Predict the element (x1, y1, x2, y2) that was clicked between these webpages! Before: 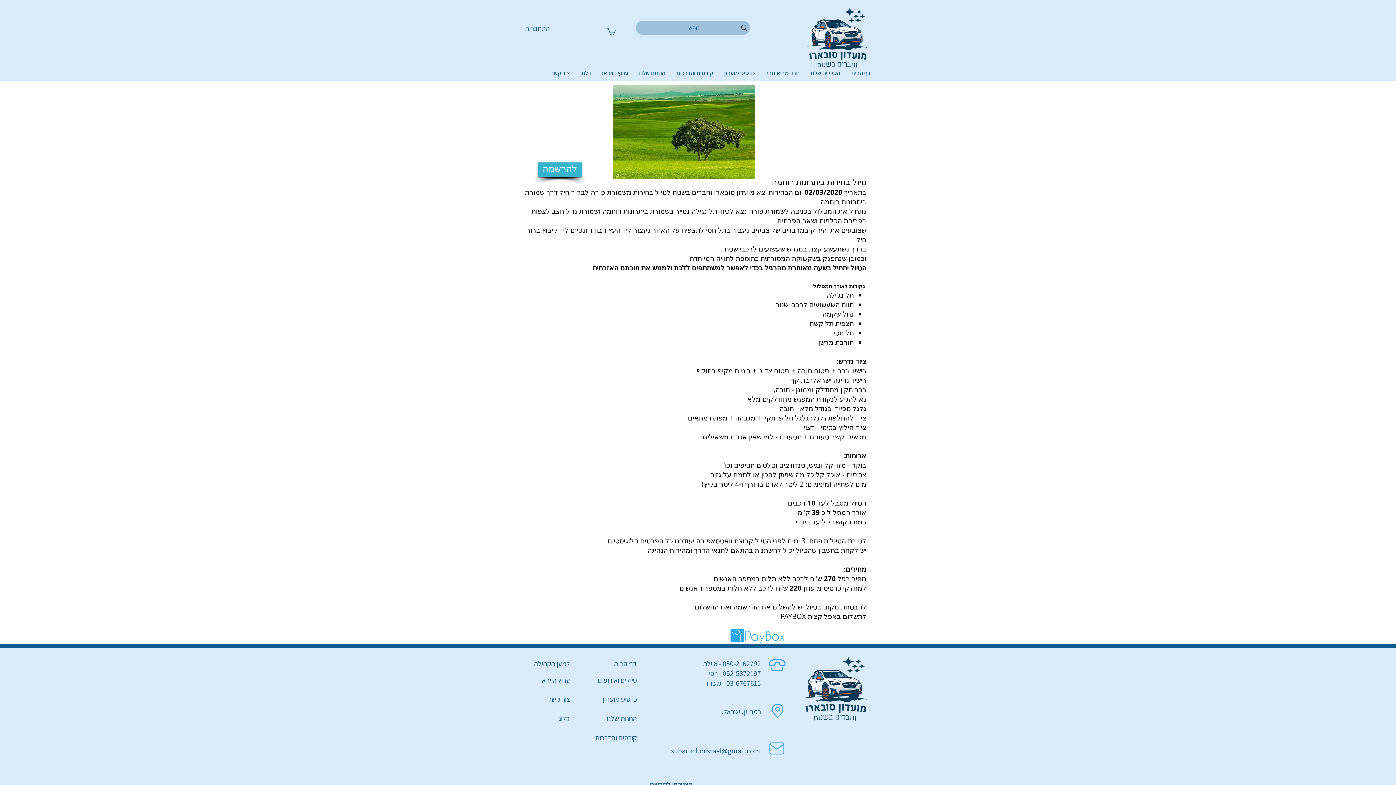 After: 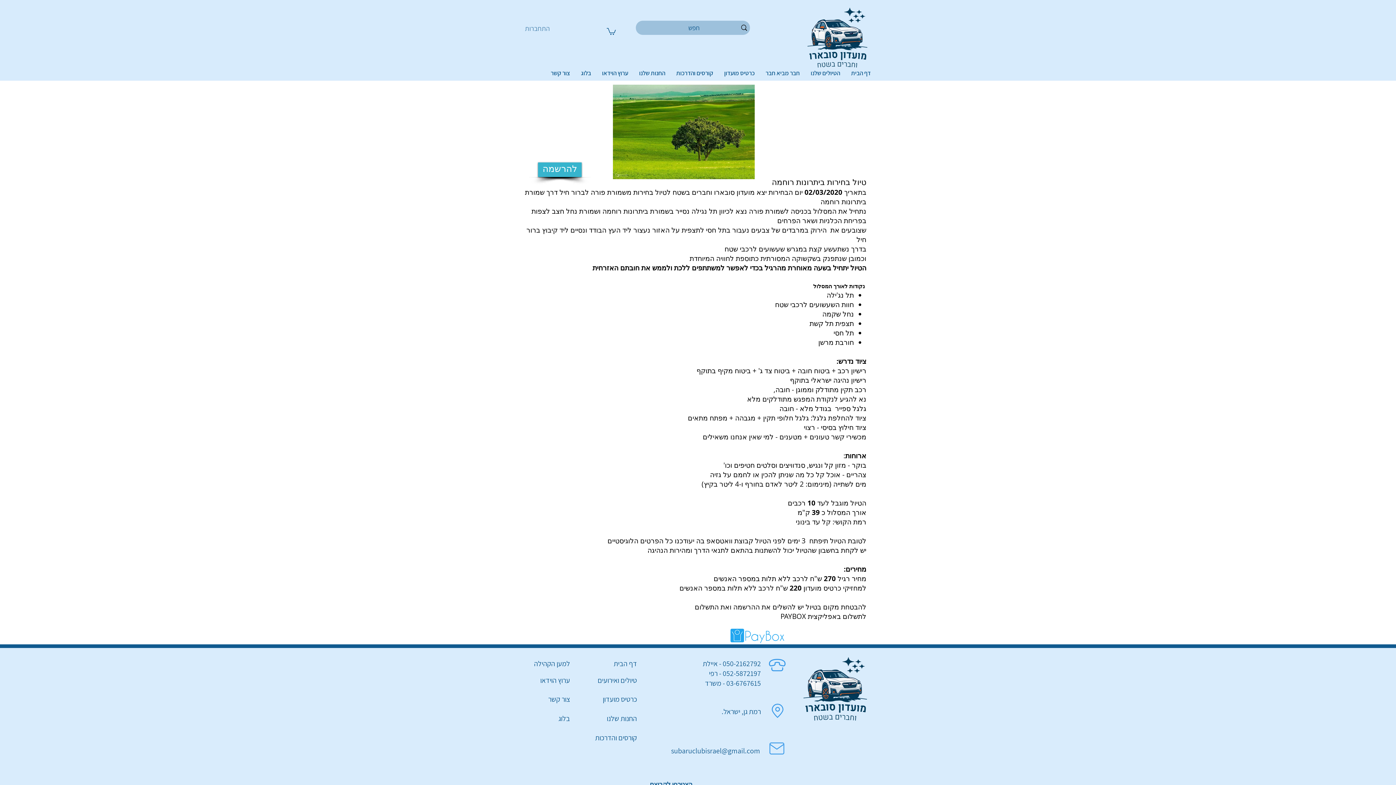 Action: bbox: (520, 21, 554, 35) label: התחברות